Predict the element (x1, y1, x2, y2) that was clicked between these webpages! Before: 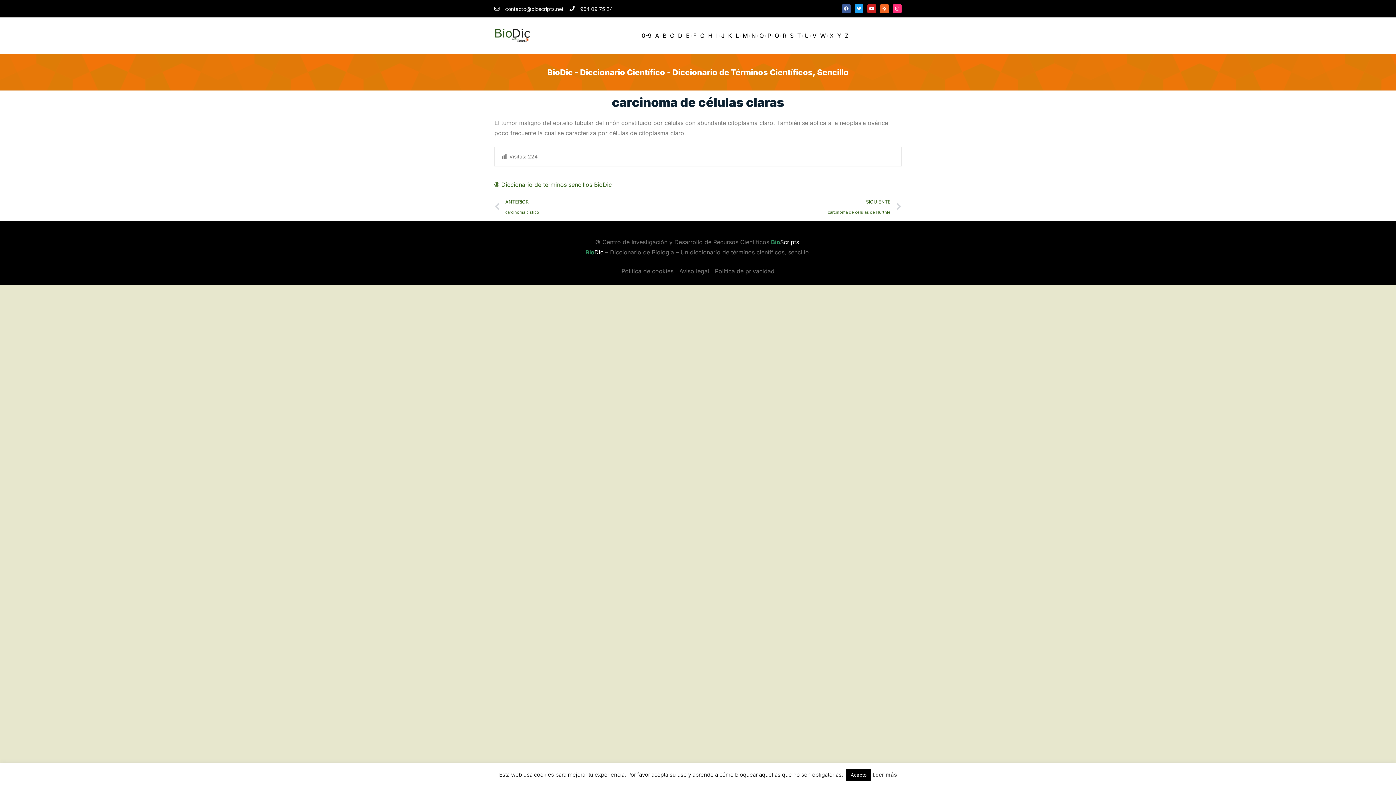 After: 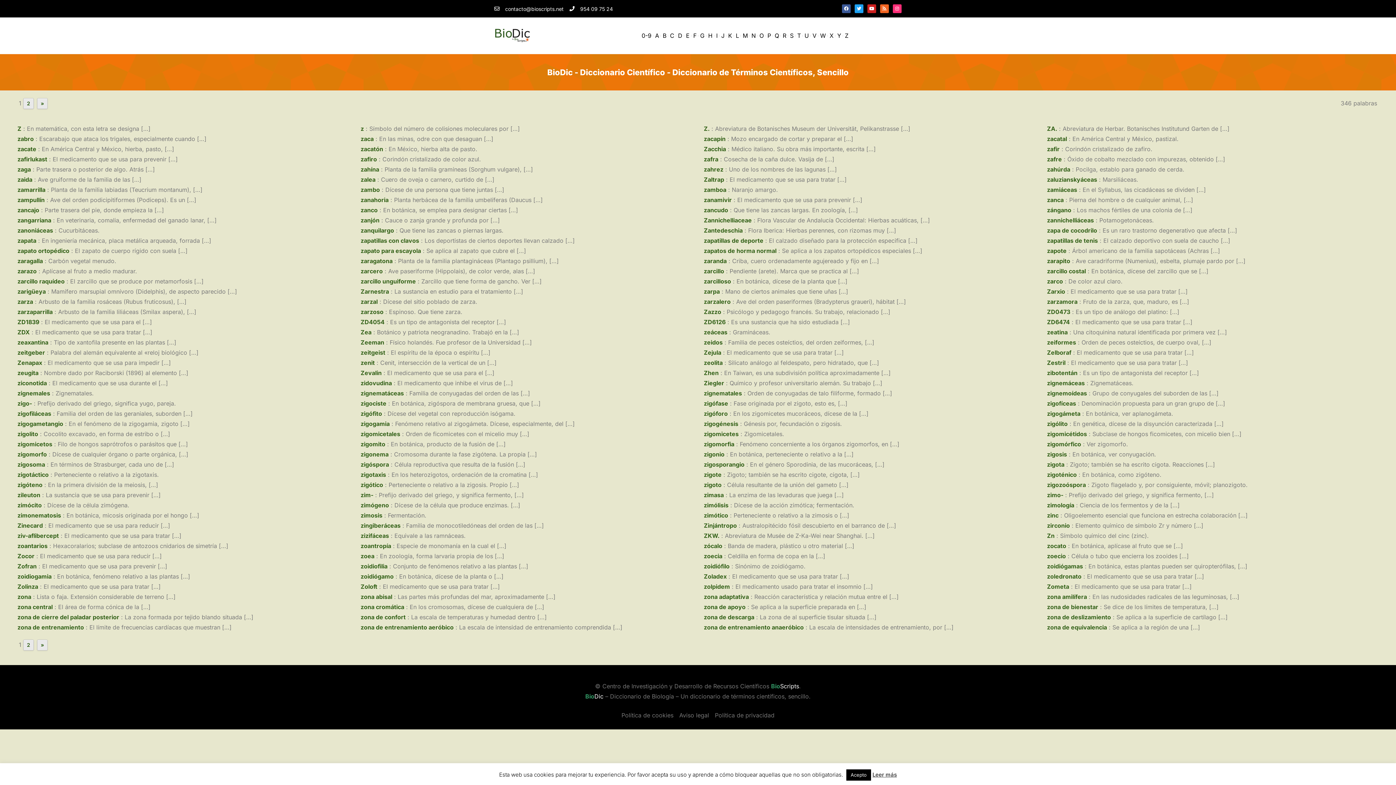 Action: bbox: (845, 30, 848, 40) label: Z